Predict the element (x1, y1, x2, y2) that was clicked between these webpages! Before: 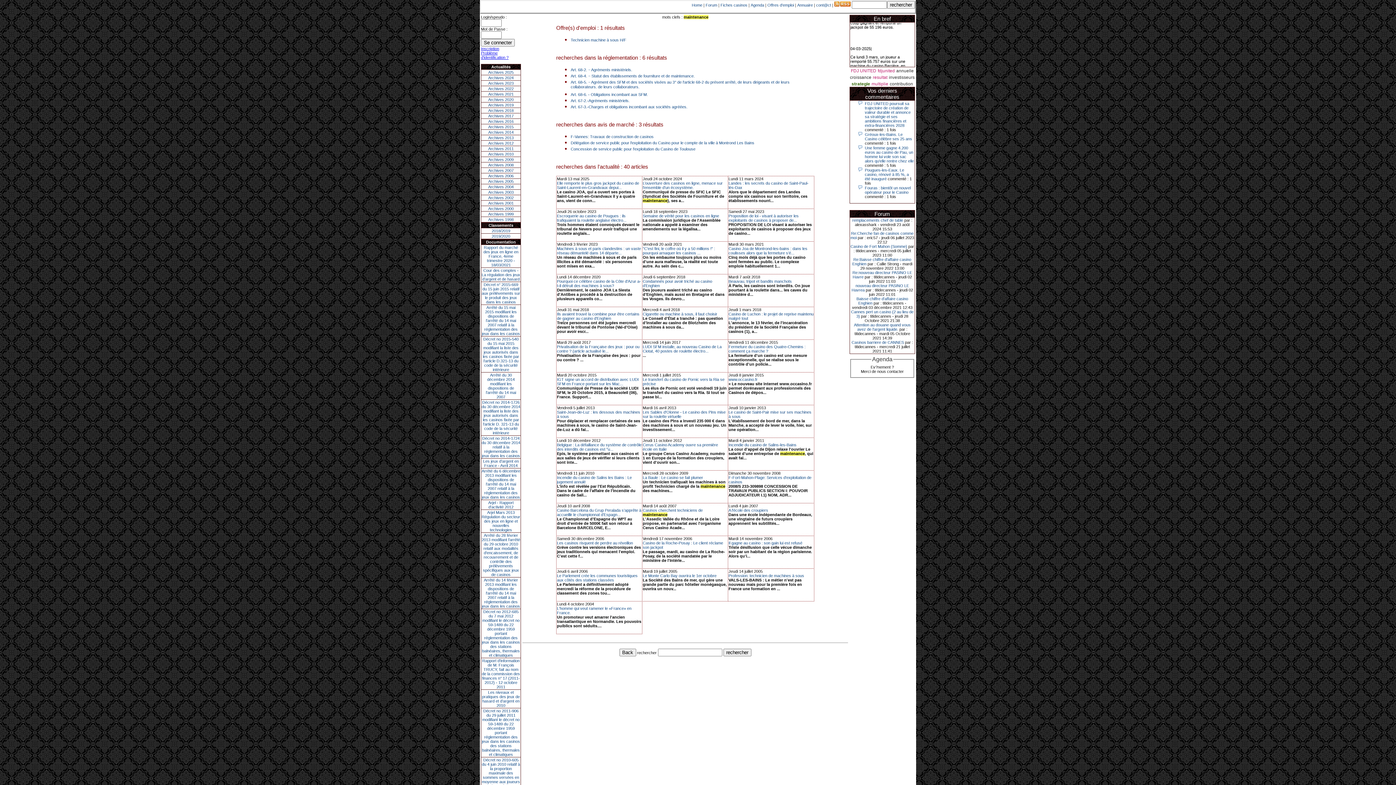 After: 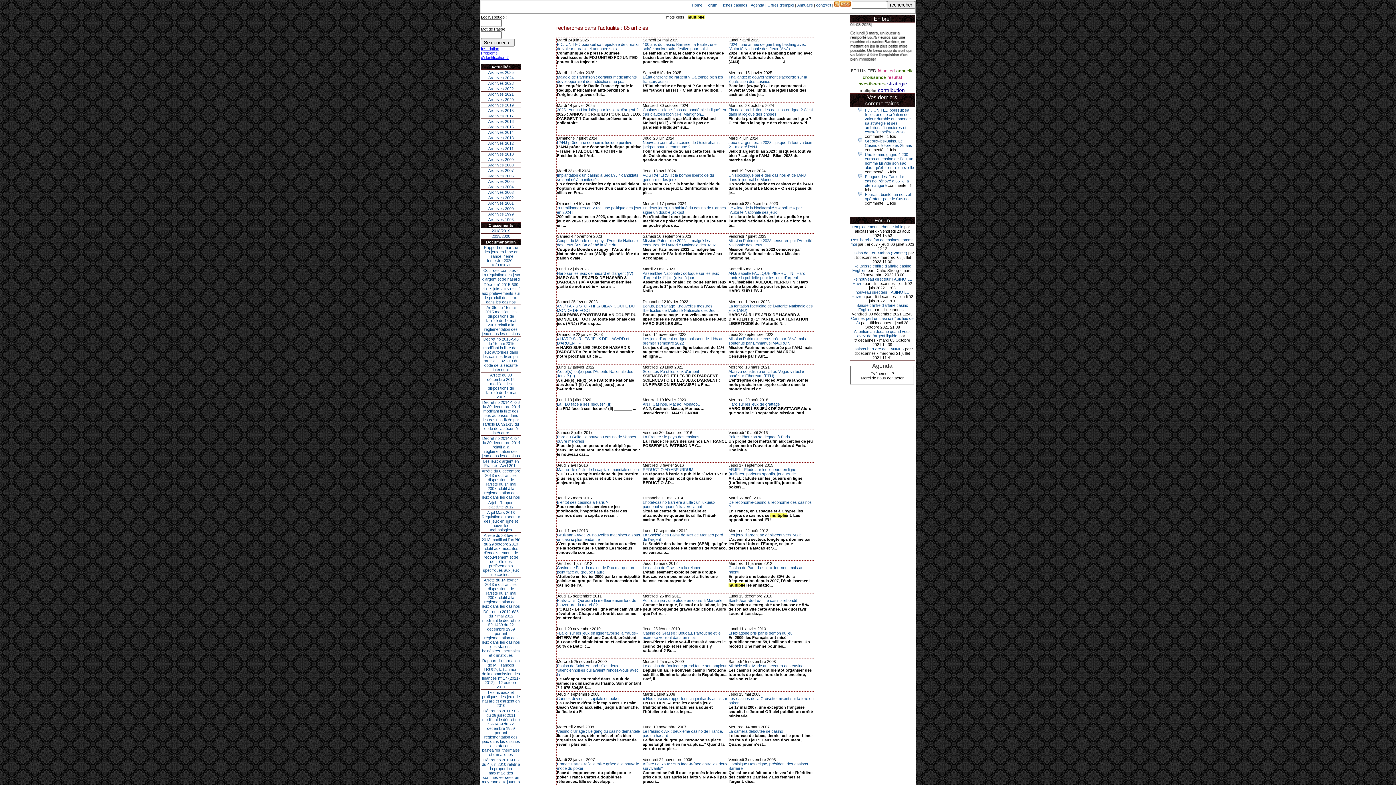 Action: label: multiplie bbox: (871, 81, 888, 86)